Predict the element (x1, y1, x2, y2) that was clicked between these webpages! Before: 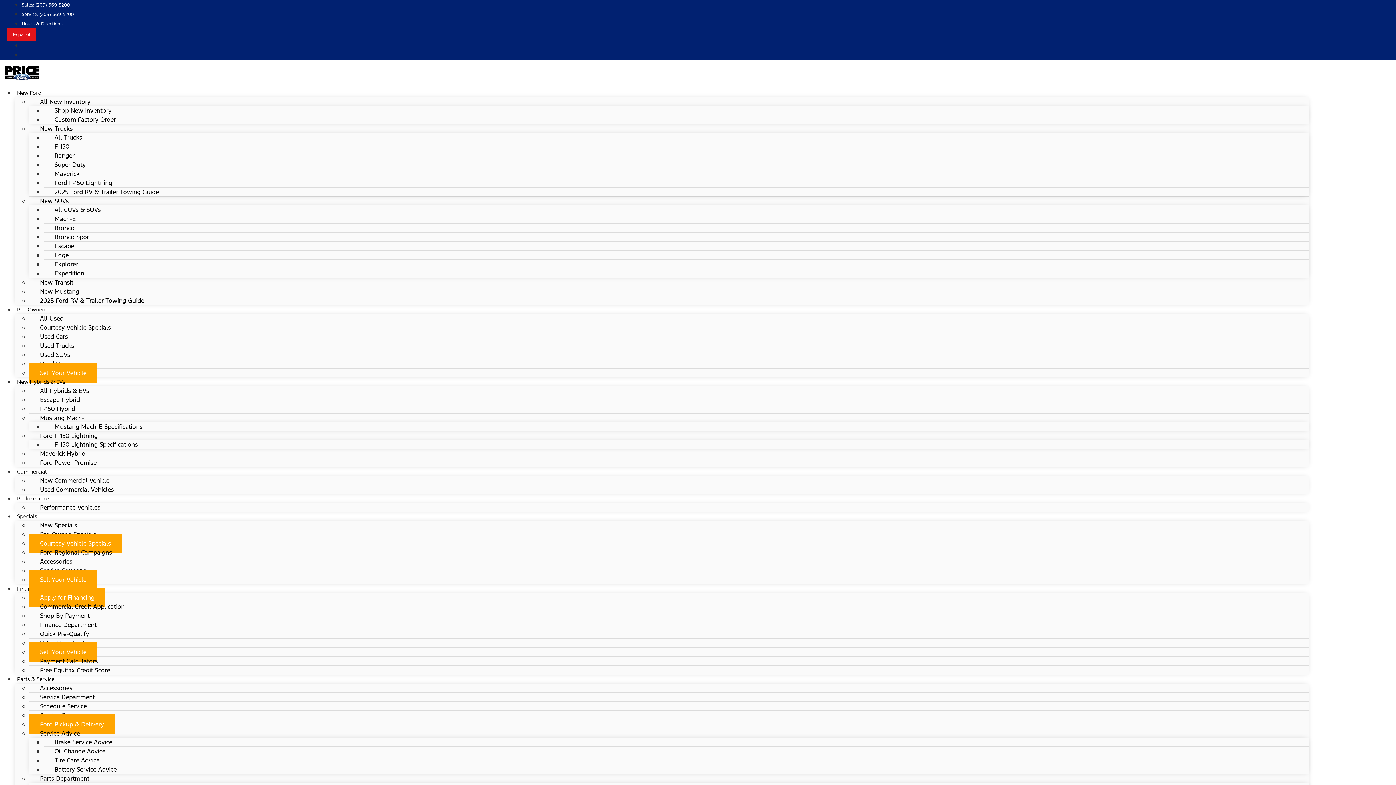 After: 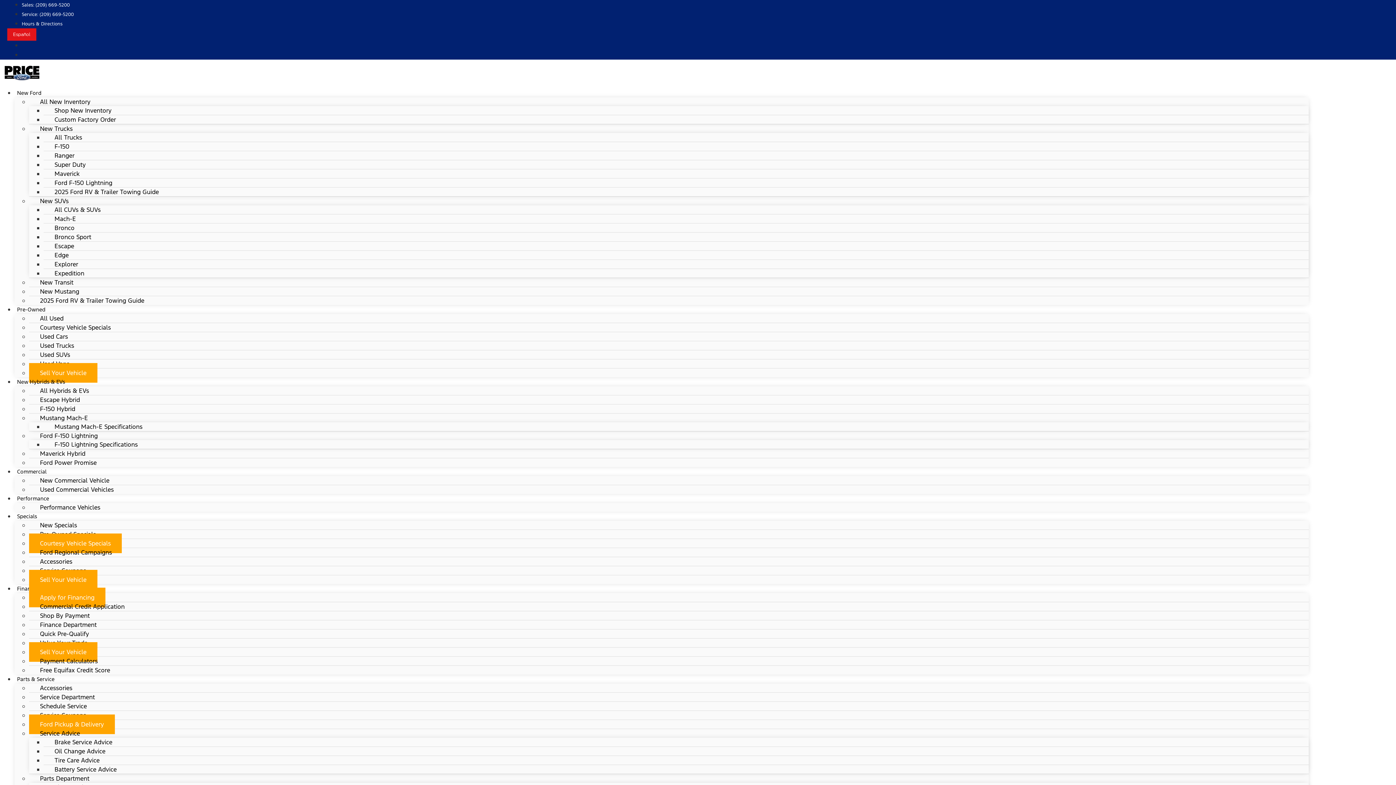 Action: bbox: (21, 11, 73, 17) label: Service: (209) 669-5200